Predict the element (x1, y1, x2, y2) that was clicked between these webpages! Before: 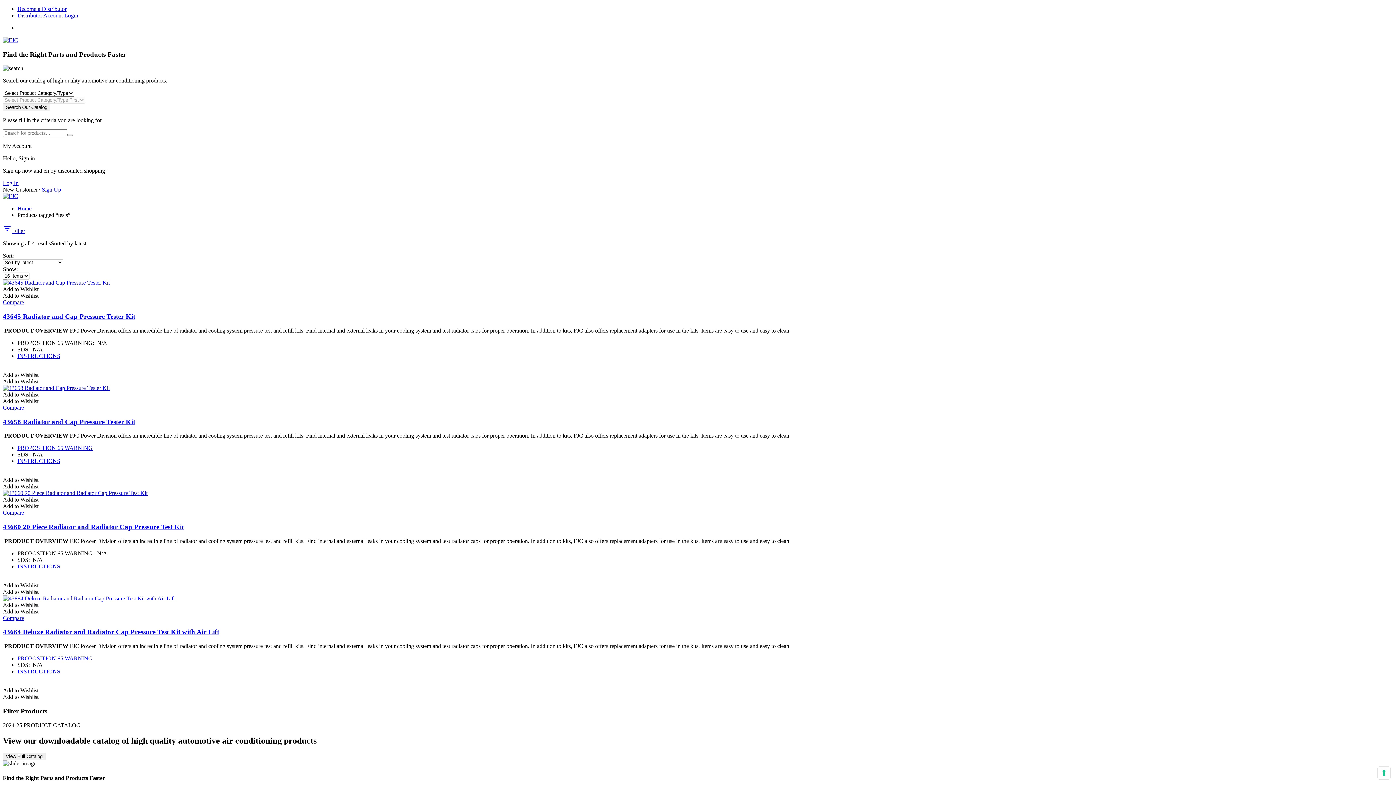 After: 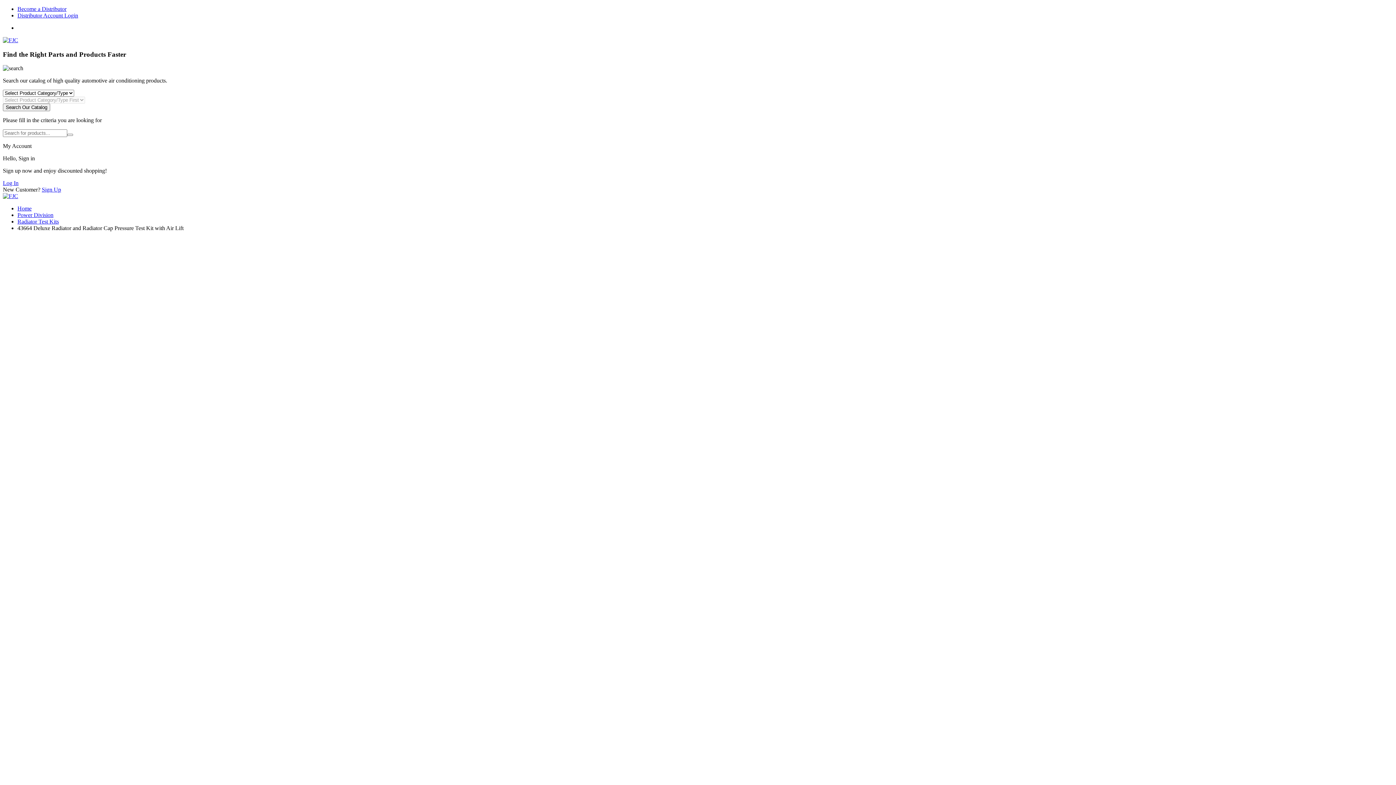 Action: bbox: (2, 595, 174, 601)